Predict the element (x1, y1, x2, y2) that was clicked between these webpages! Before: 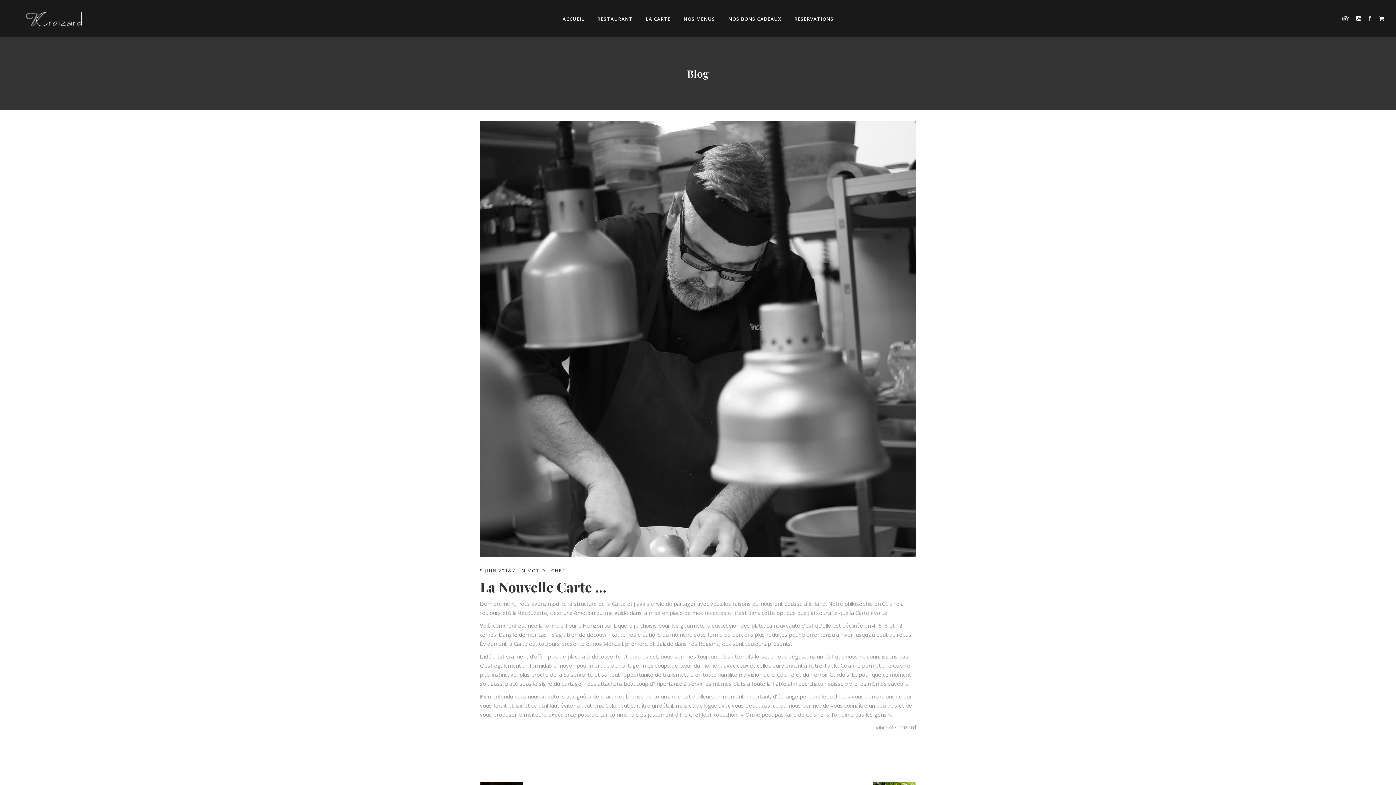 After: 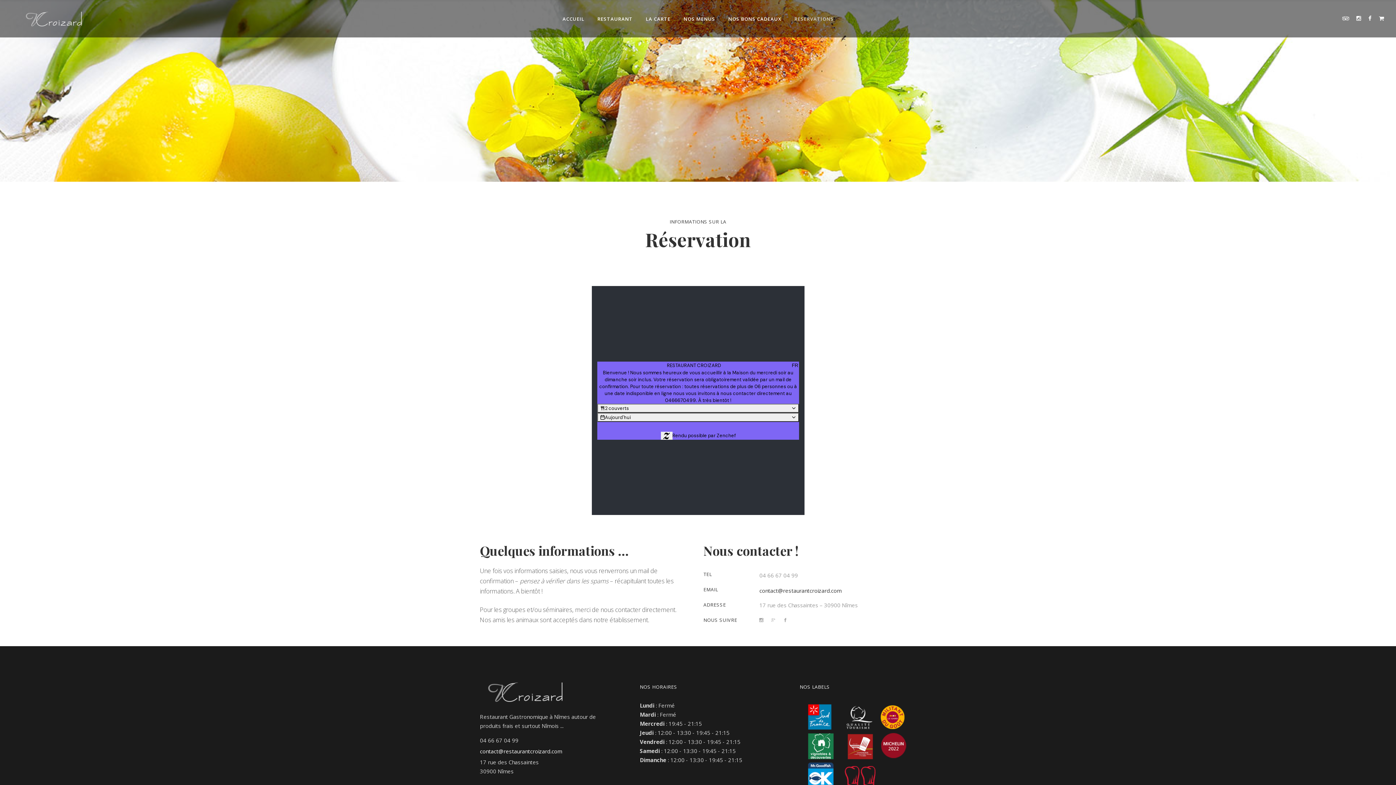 Action: label: RESERVATIONS bbox: (788, 0, 840, 37)